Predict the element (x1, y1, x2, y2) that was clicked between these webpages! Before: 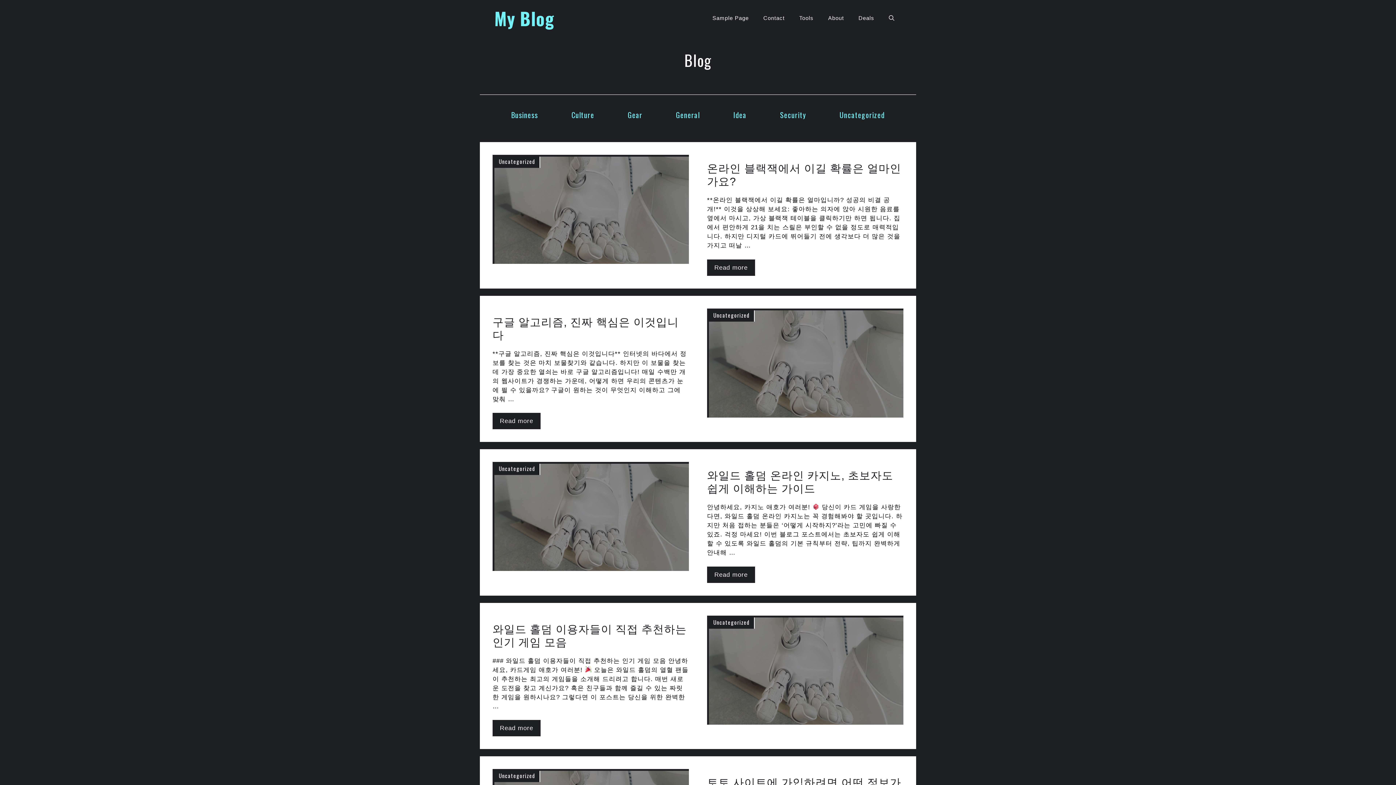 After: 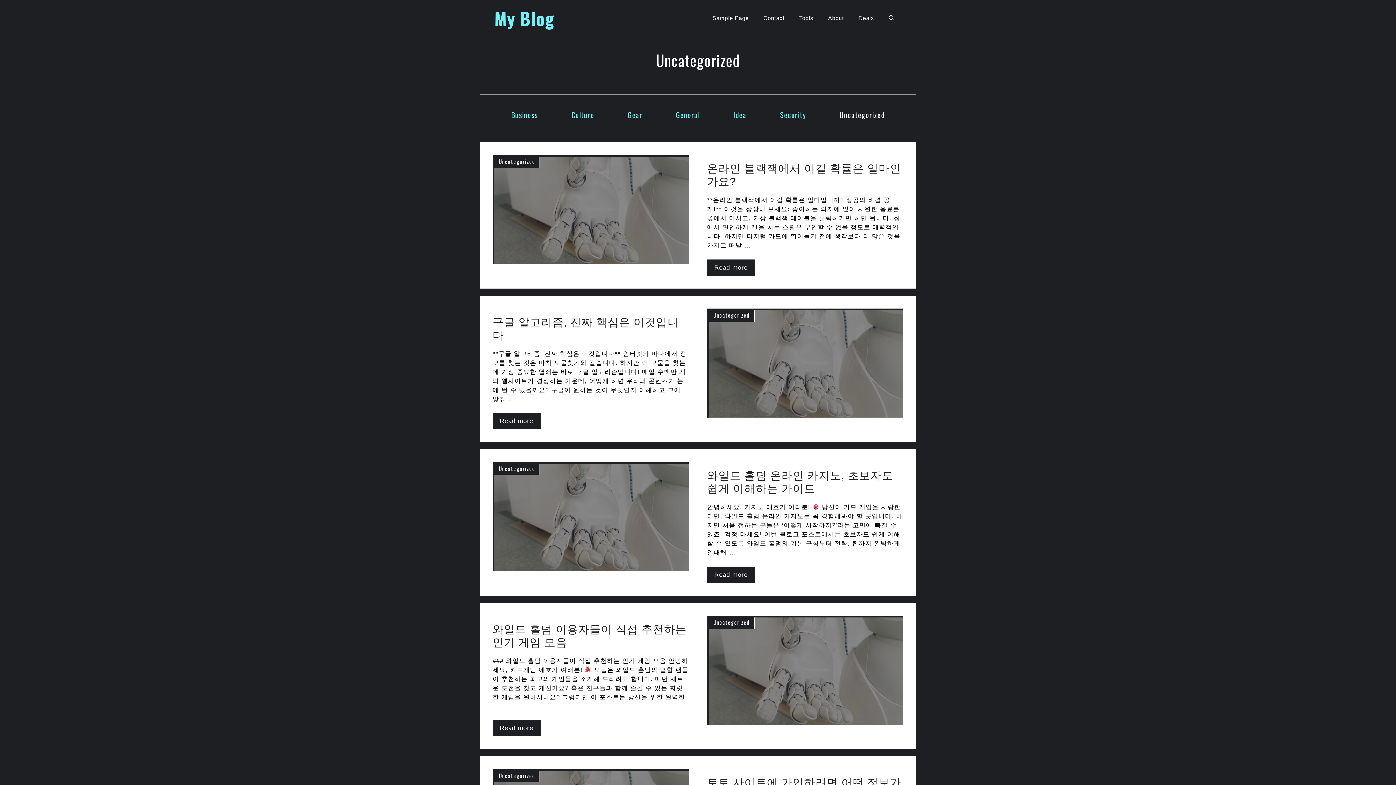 Action: bbox: (494, 156, 540, 168) label: Uncategorized